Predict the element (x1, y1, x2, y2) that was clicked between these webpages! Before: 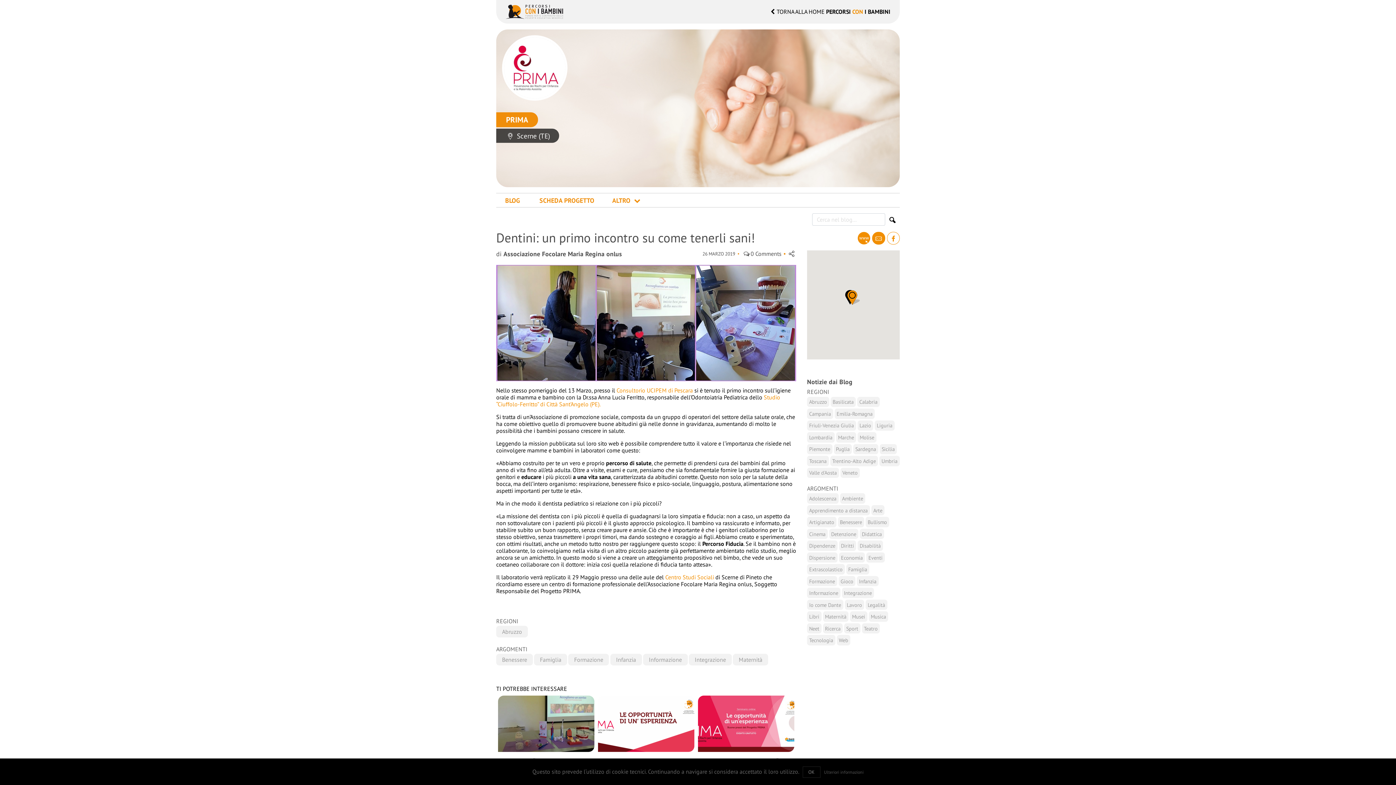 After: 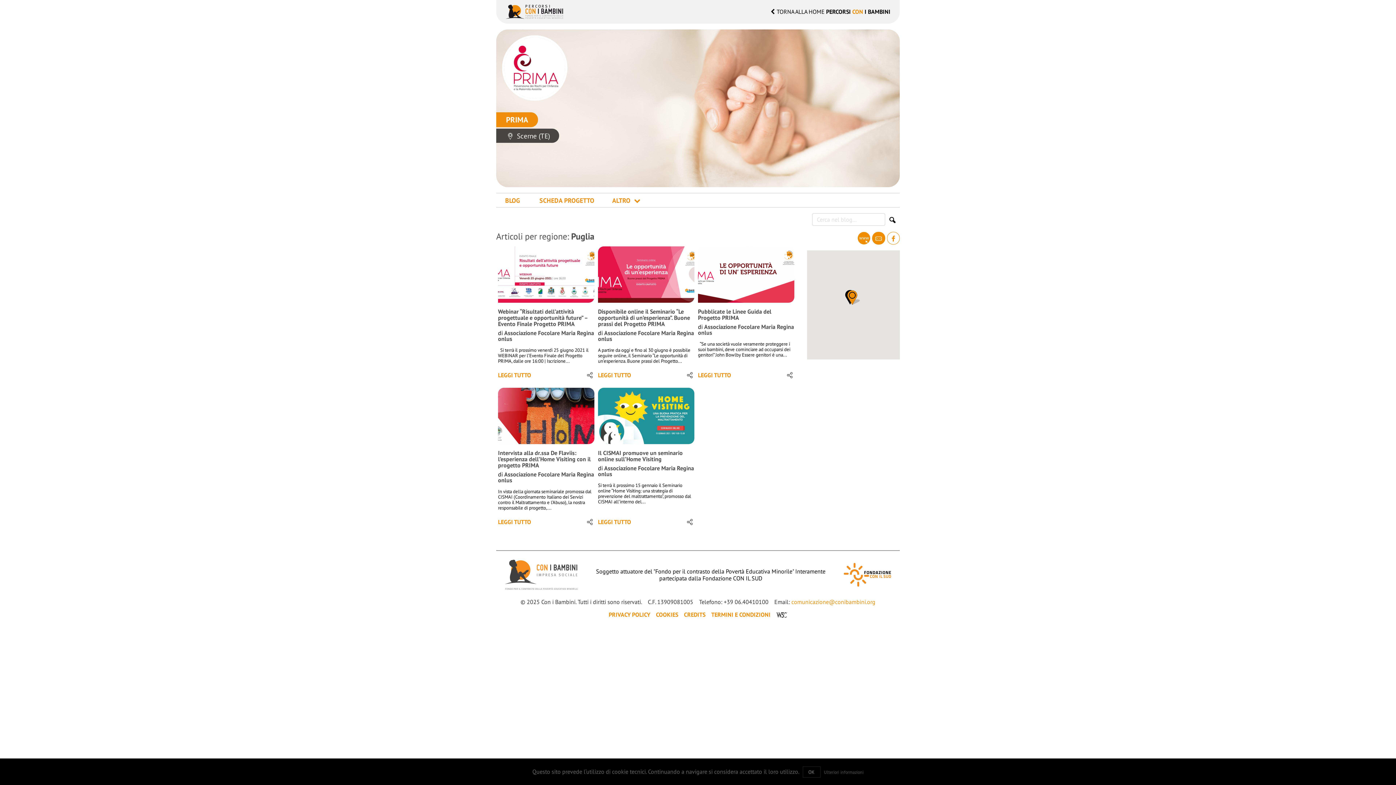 Action: bbox: (834, 444, 852, 454) label: Puglia